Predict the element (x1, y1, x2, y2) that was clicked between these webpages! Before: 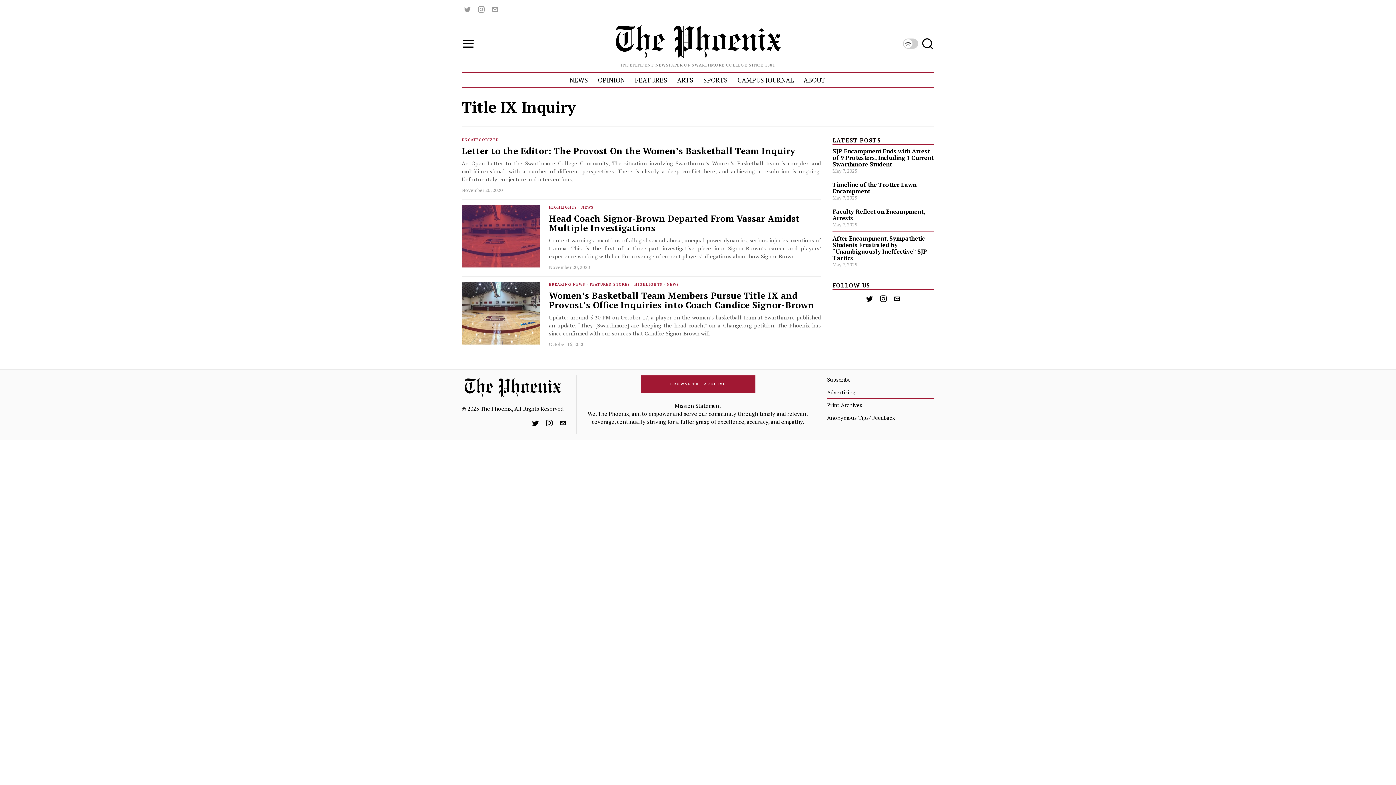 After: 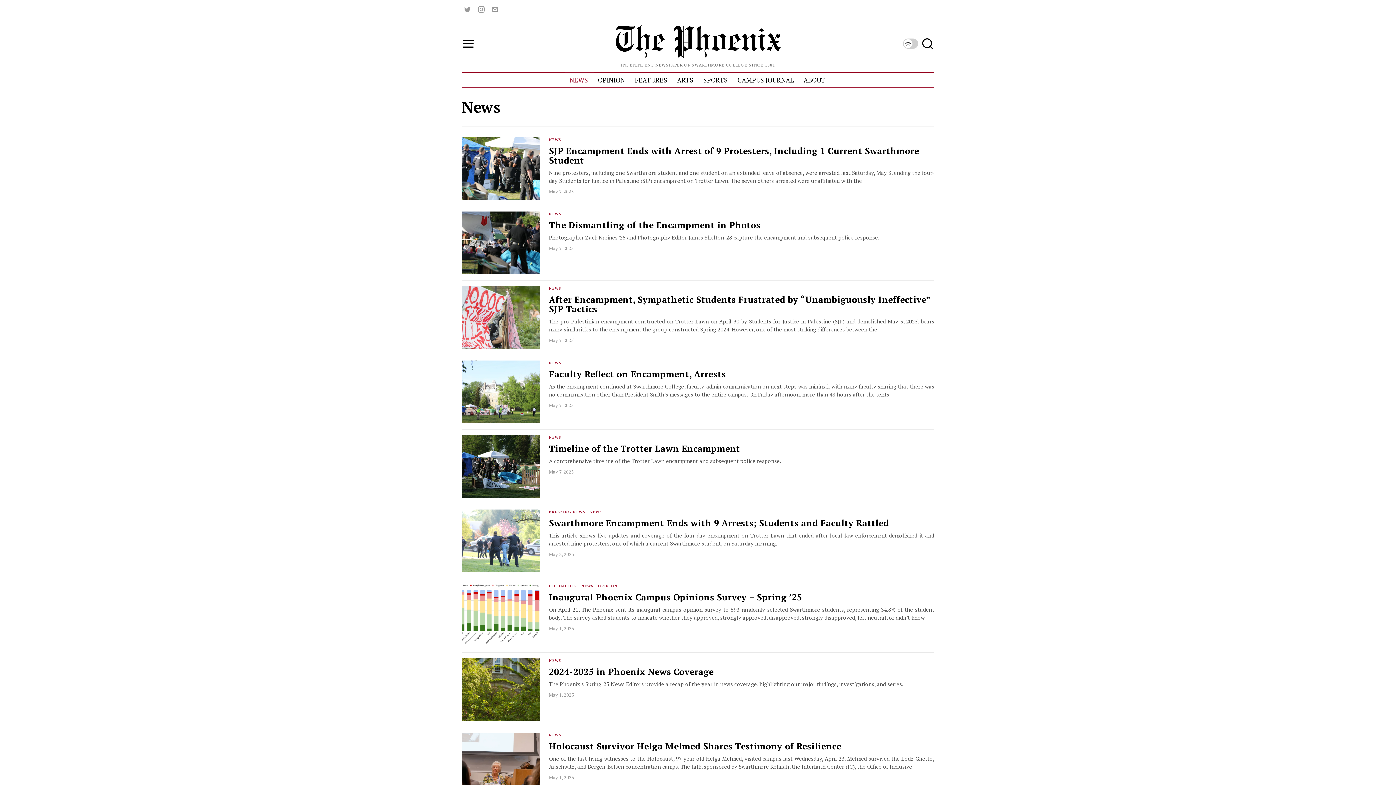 Action: label: NEWS bbox: (666, 282, 679, 287)